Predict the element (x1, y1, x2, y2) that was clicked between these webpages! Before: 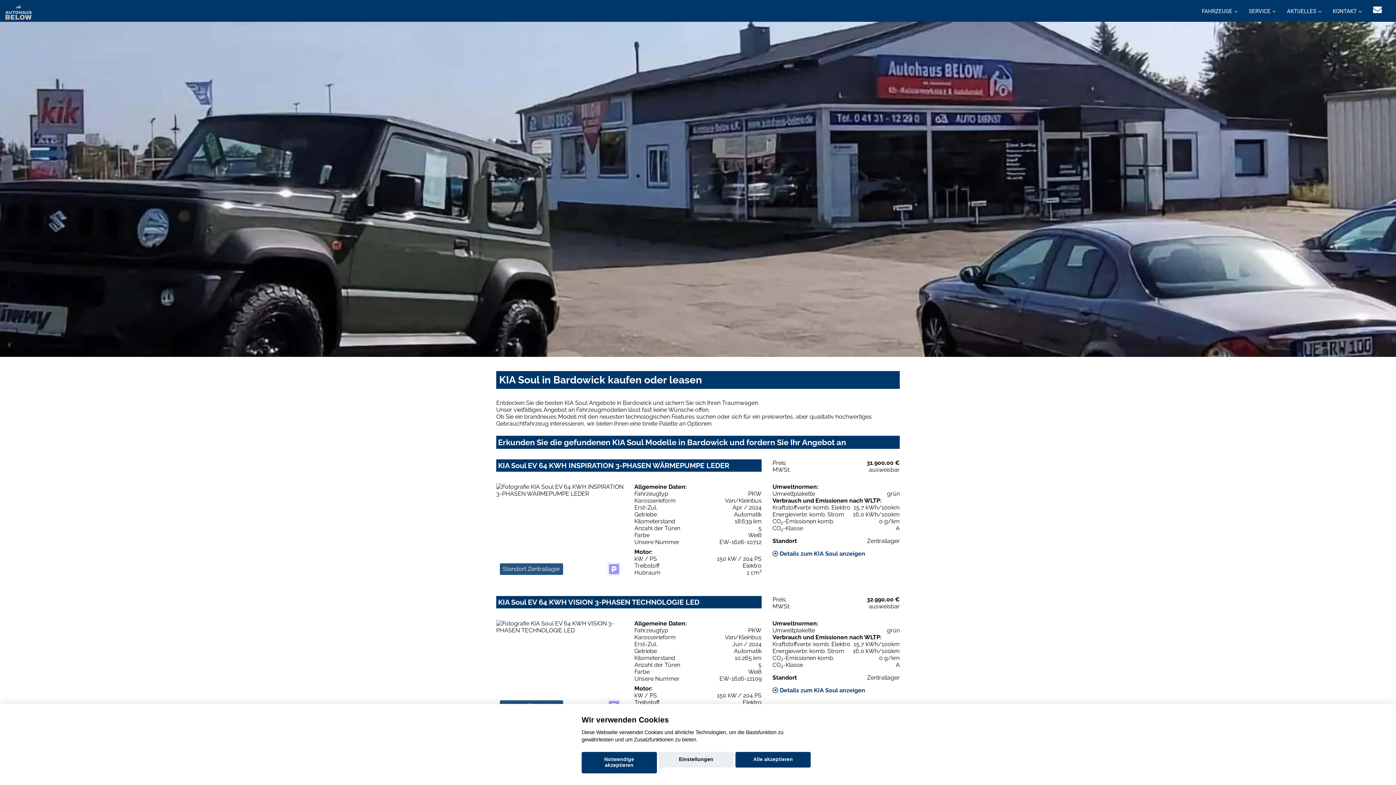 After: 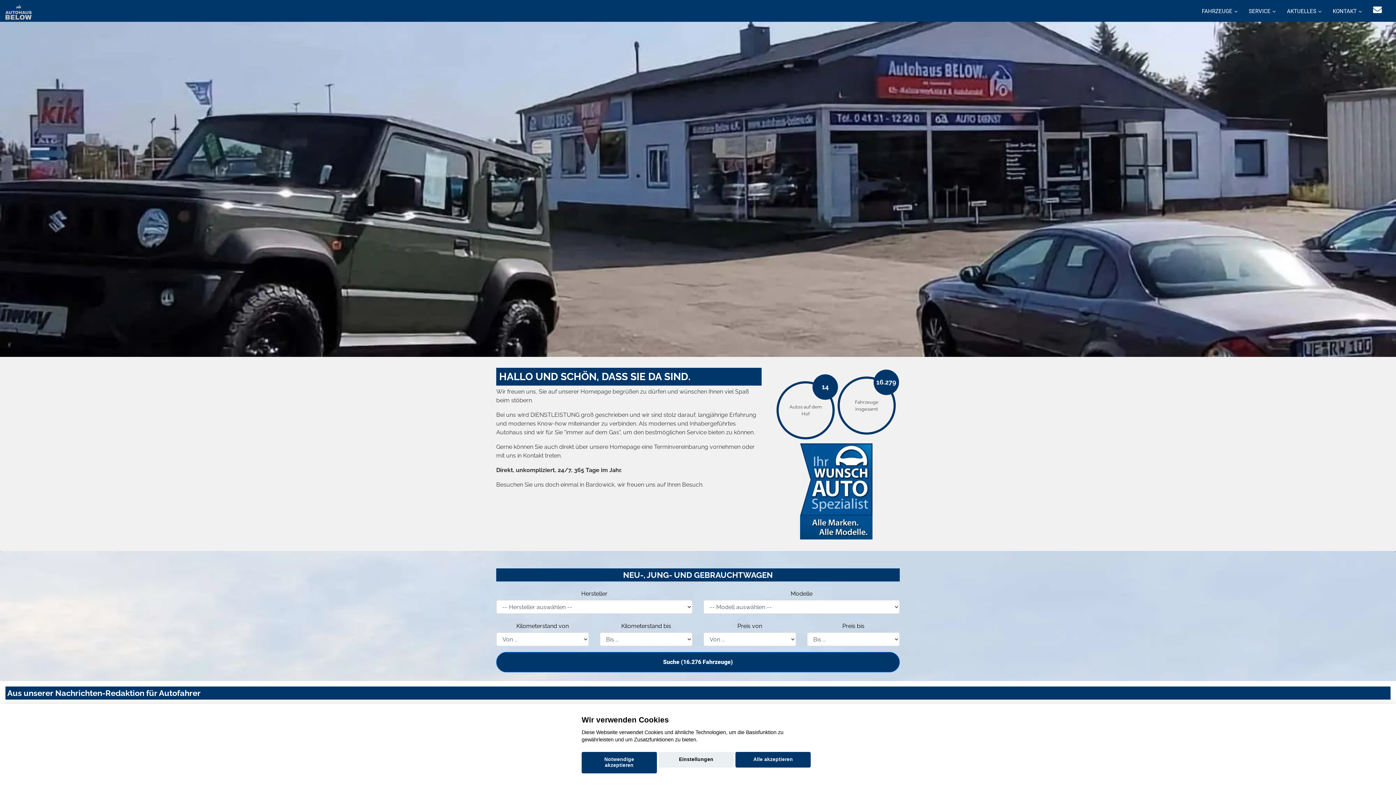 Action: label: Startseite bbox: (5, 9, 31, 14)